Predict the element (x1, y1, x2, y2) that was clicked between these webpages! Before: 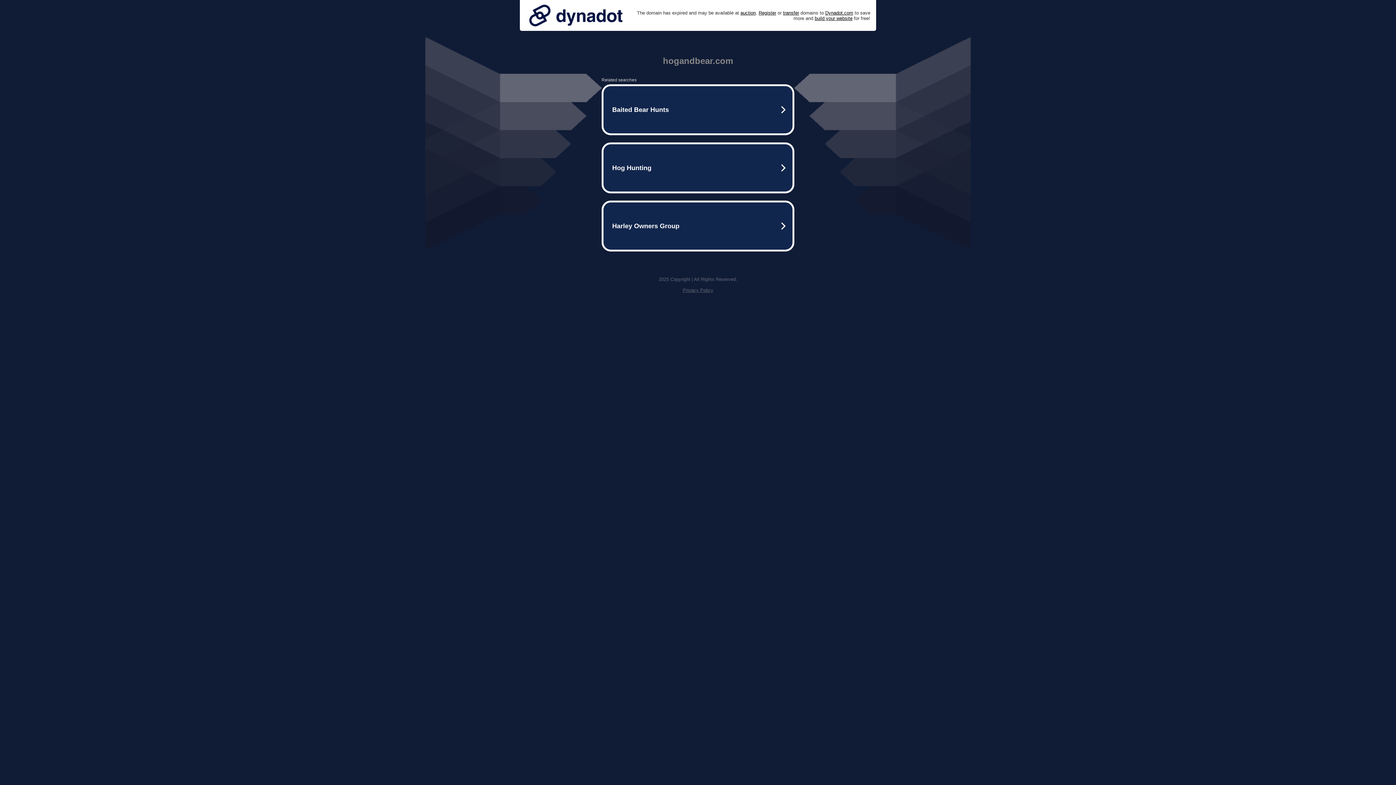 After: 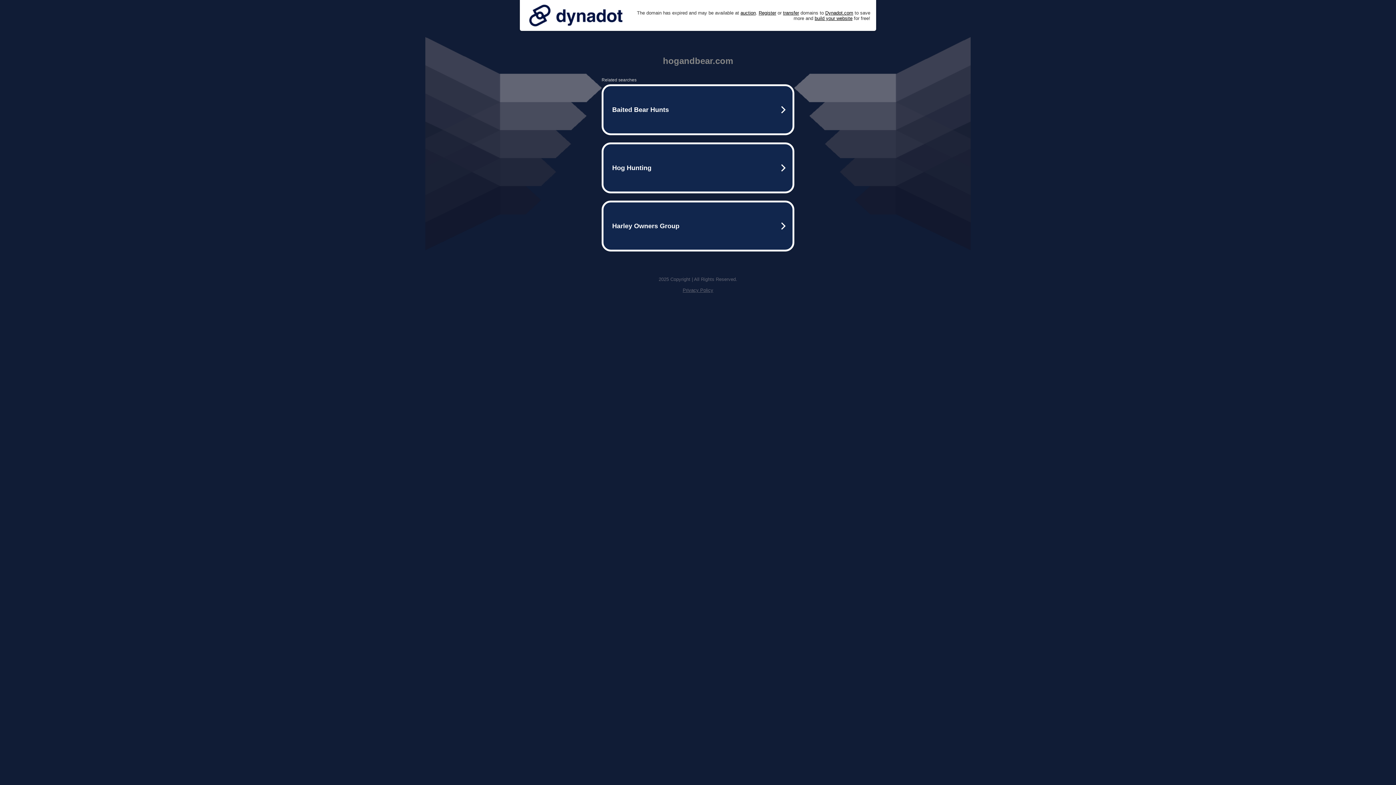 Action: bbox: (525, 0, 626, 30)